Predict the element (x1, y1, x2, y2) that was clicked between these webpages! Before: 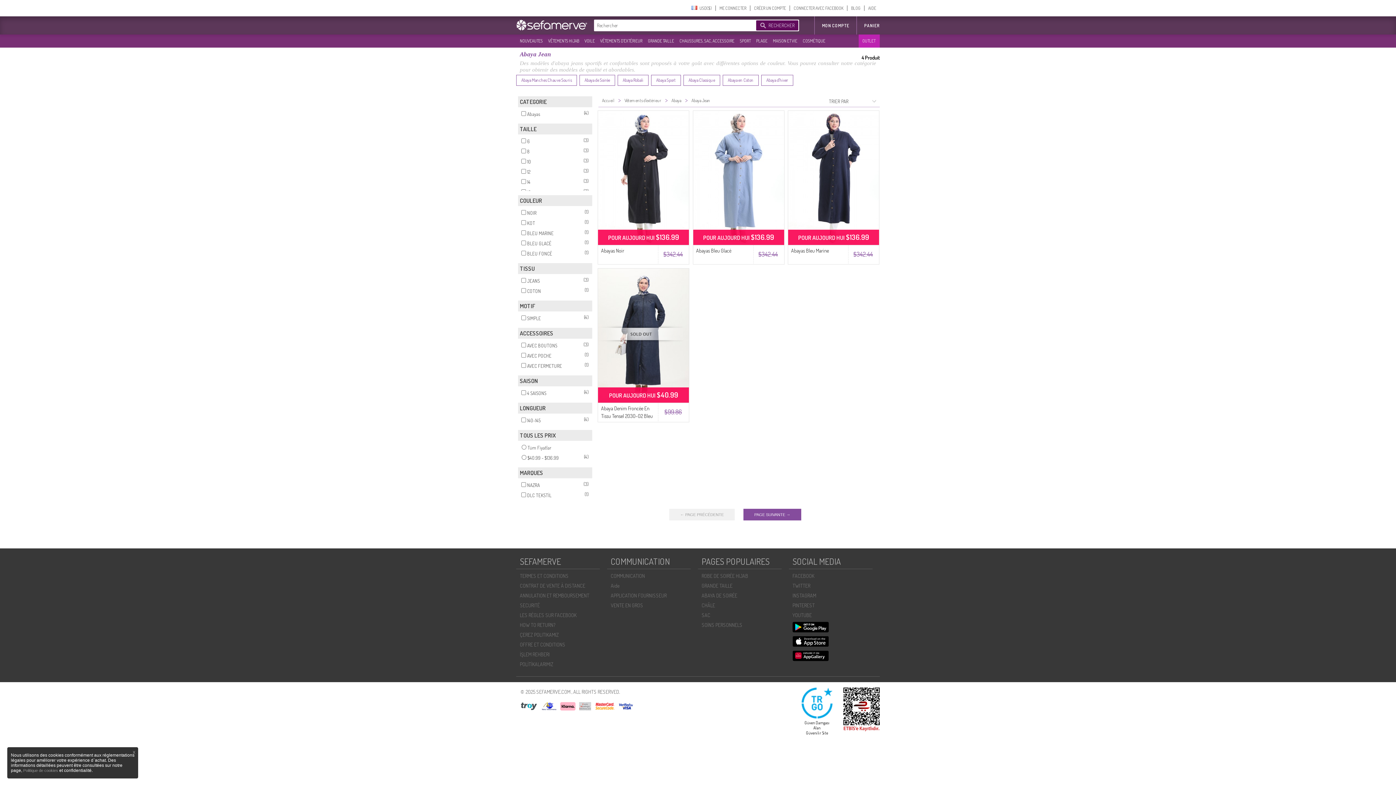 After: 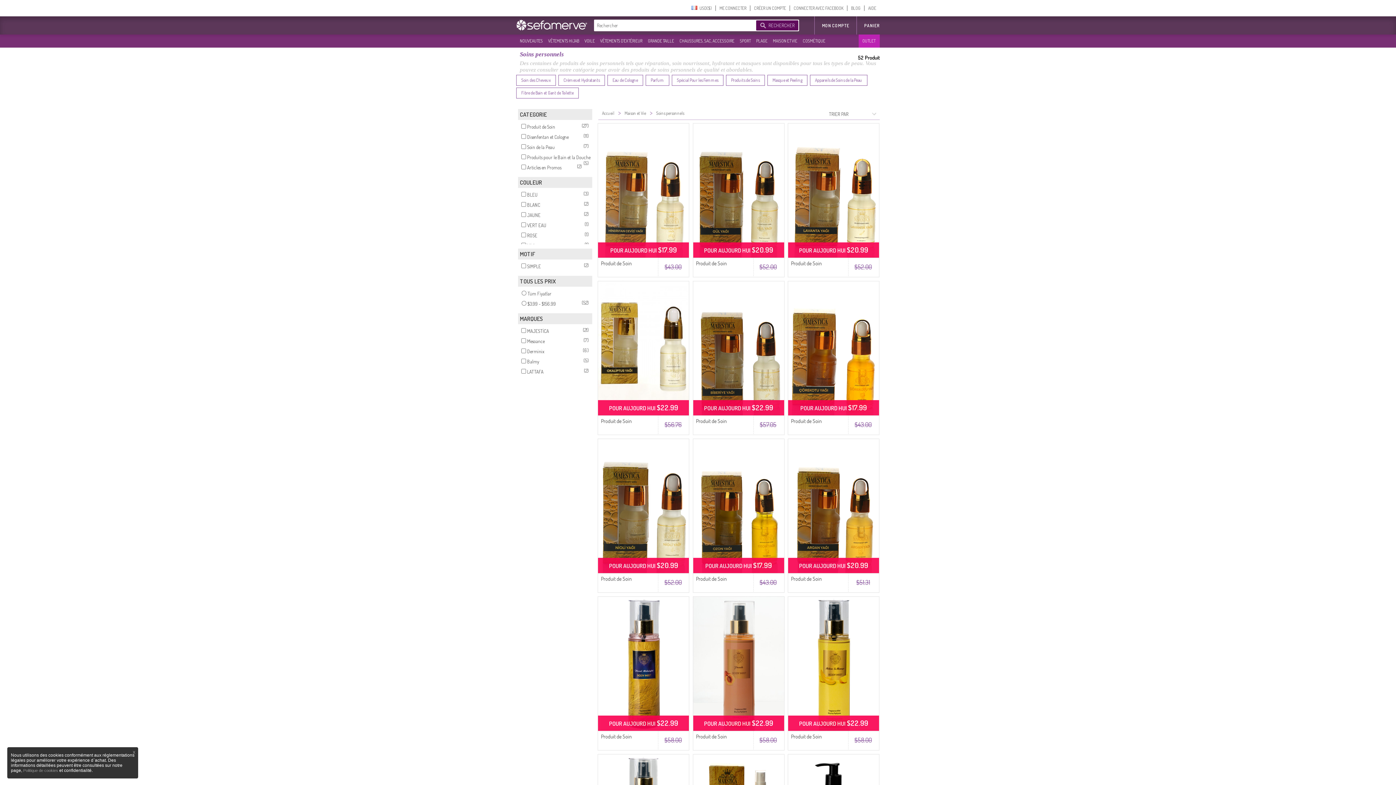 Action: label: COSMÉTIQUE bbox: (799, 35, 827, 46)